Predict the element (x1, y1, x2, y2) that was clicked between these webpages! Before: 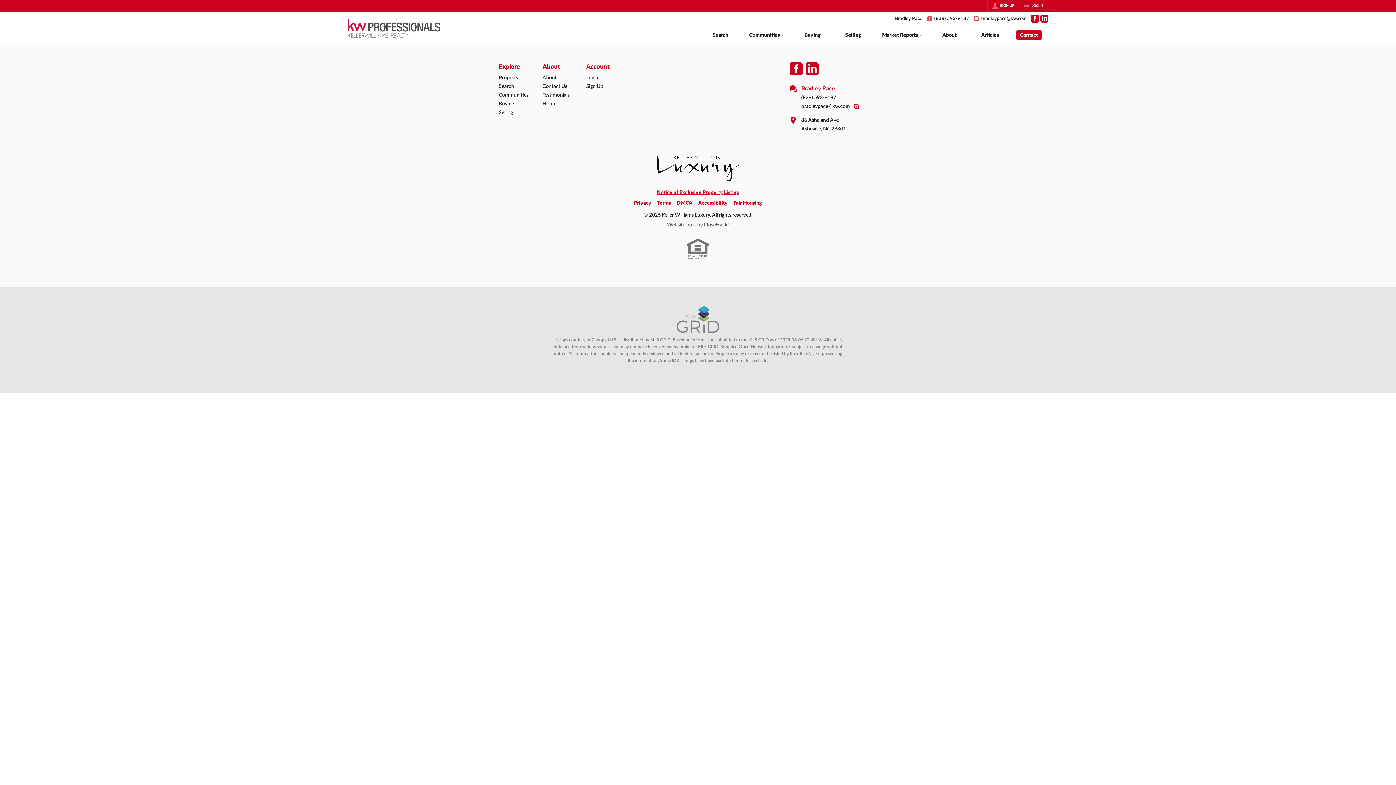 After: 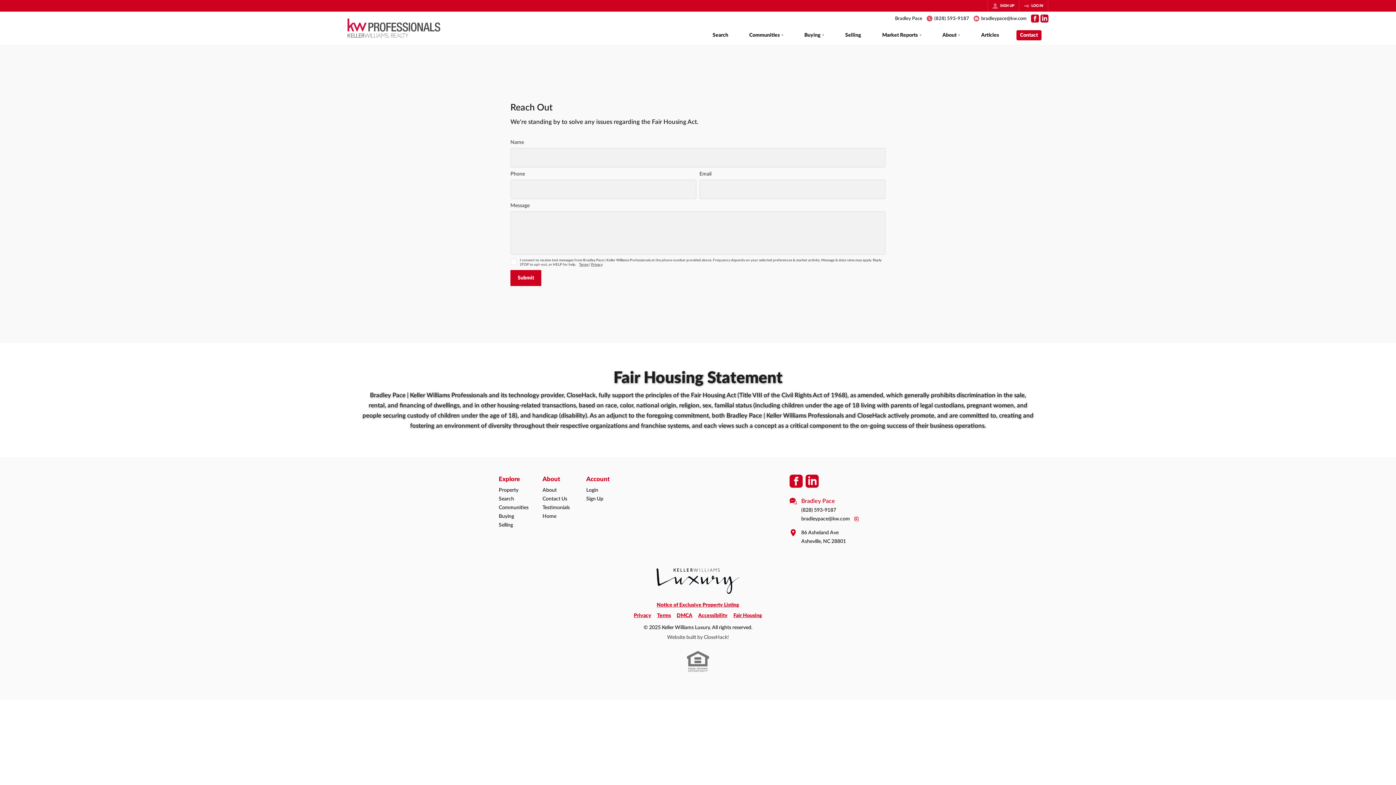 Action: label: Fair Housing bbox: (733, 200, 762, 205)